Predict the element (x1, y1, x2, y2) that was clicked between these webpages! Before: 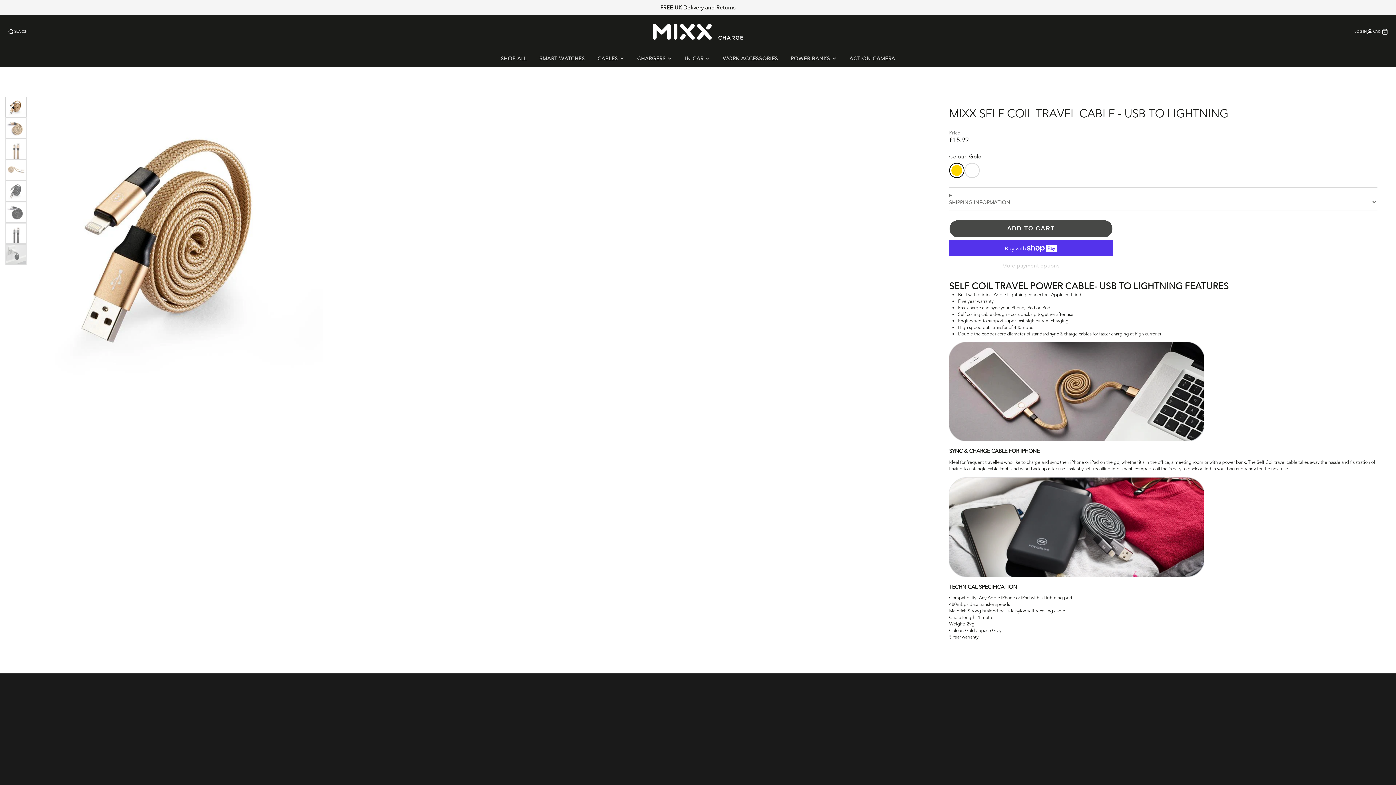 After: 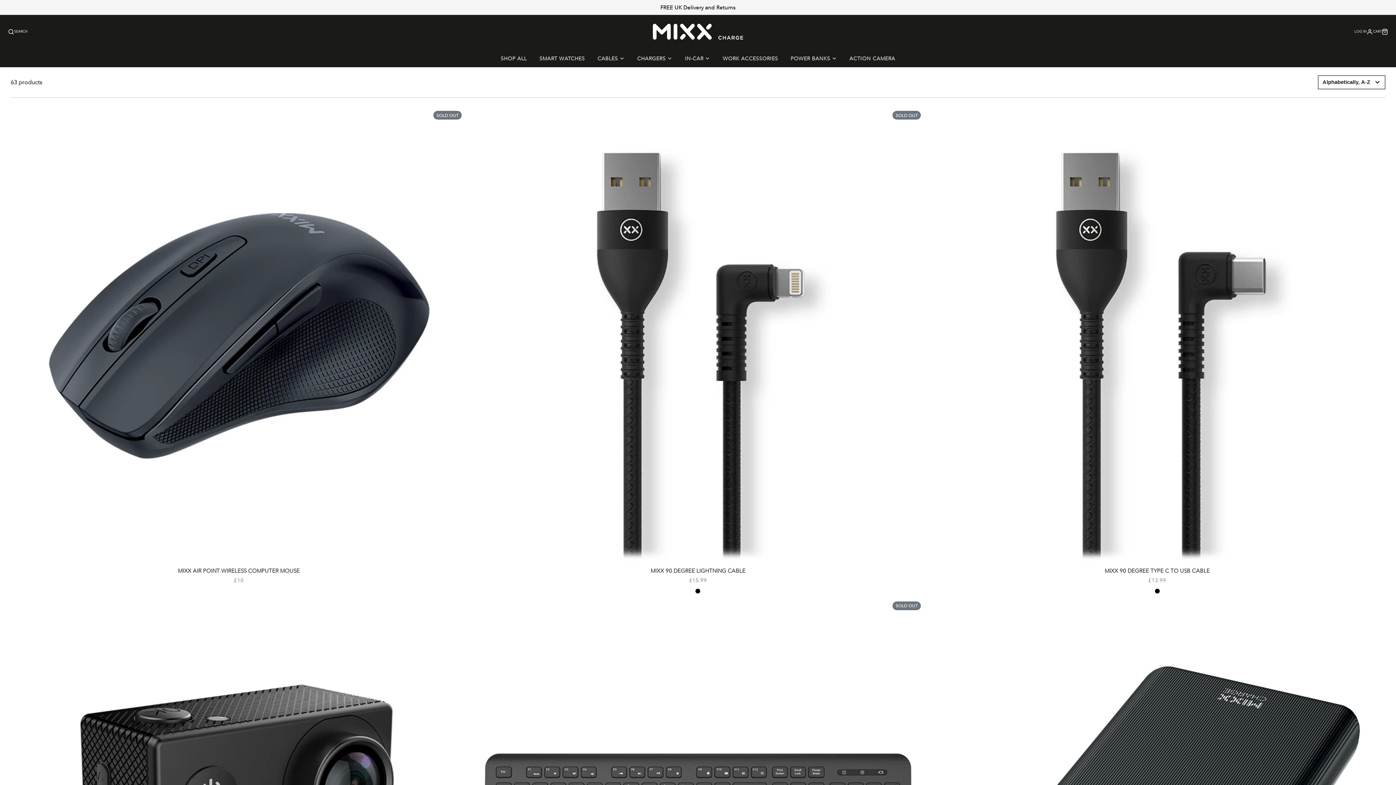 Action: label: SHOP ALL bbox: (494, 49, 533, 67)